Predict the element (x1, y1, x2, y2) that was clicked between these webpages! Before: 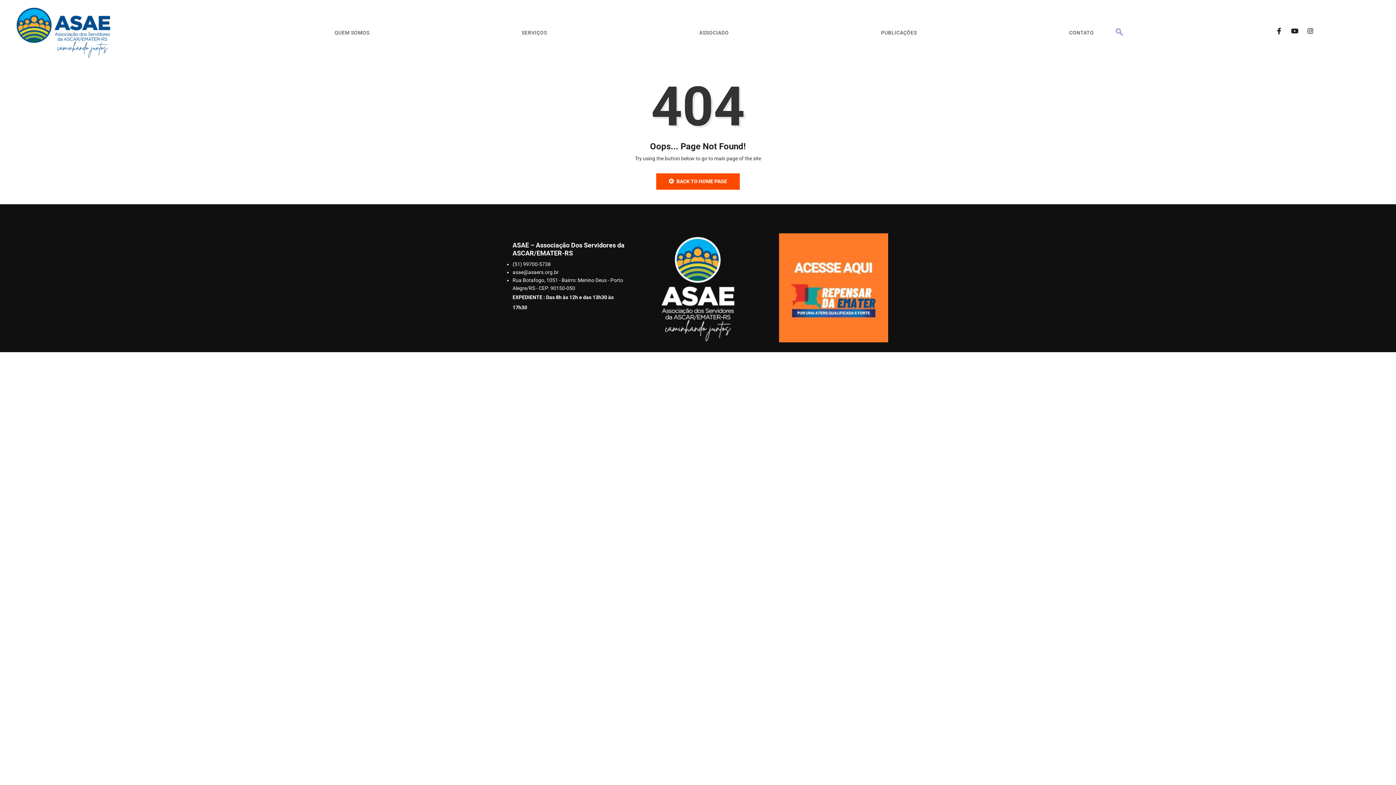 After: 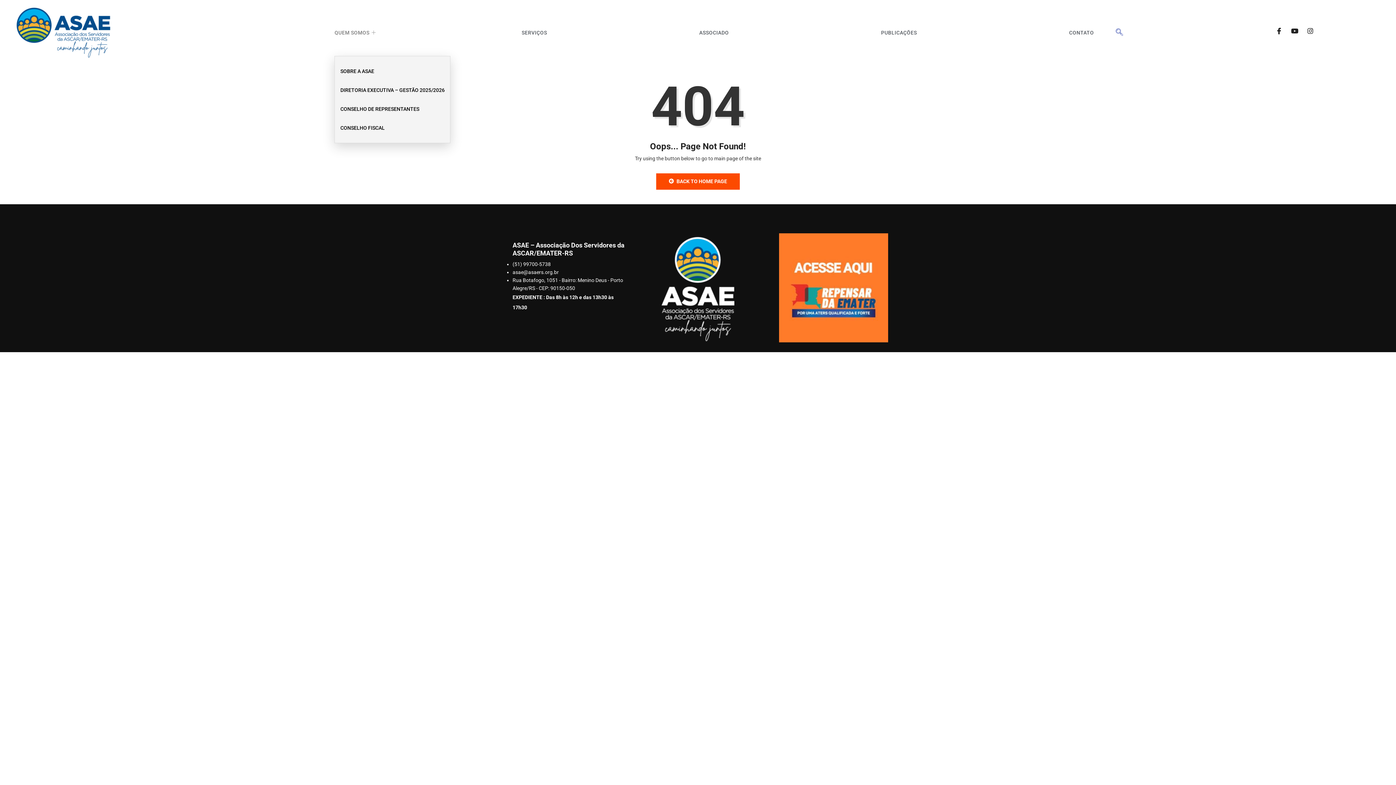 Action: label: QUEM SOMOS bbox: (334, 9, 386, 56)